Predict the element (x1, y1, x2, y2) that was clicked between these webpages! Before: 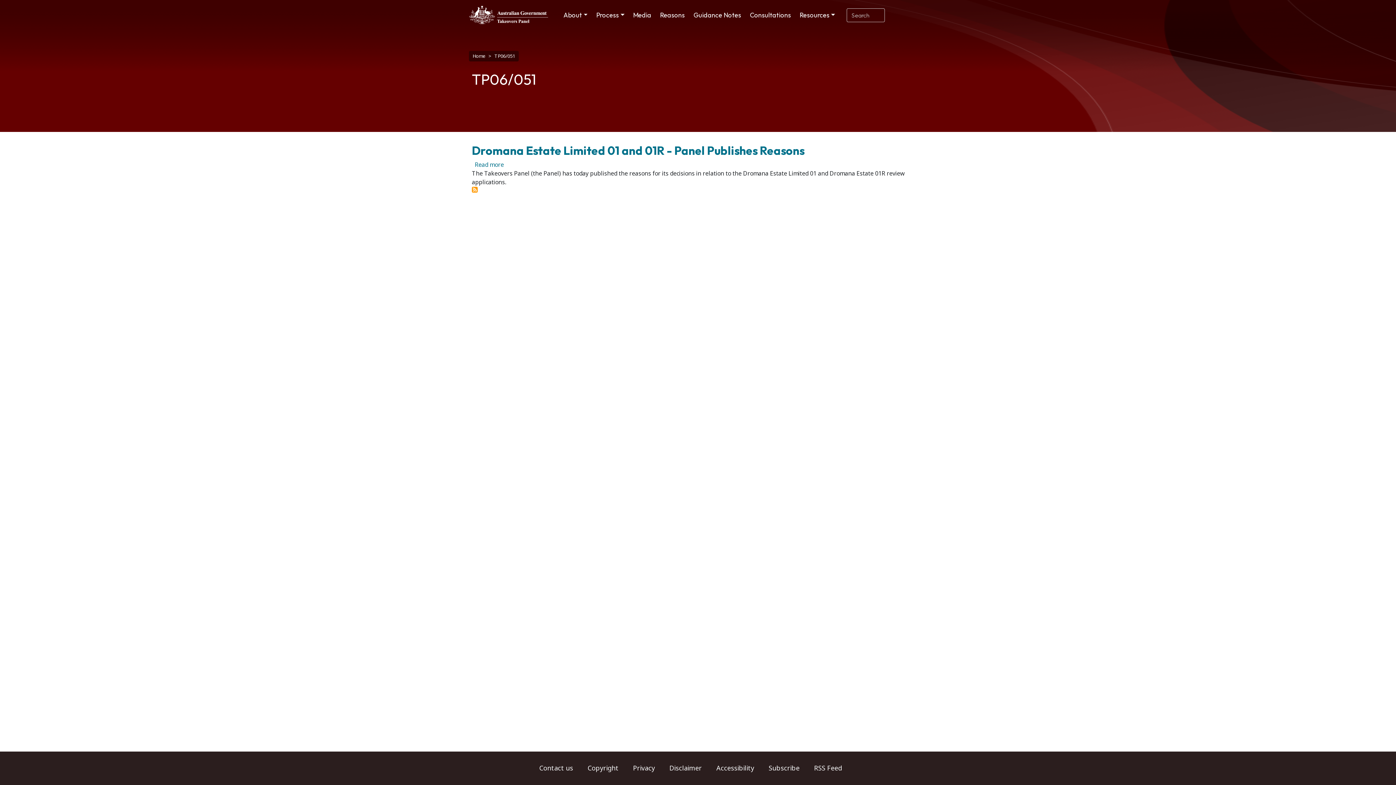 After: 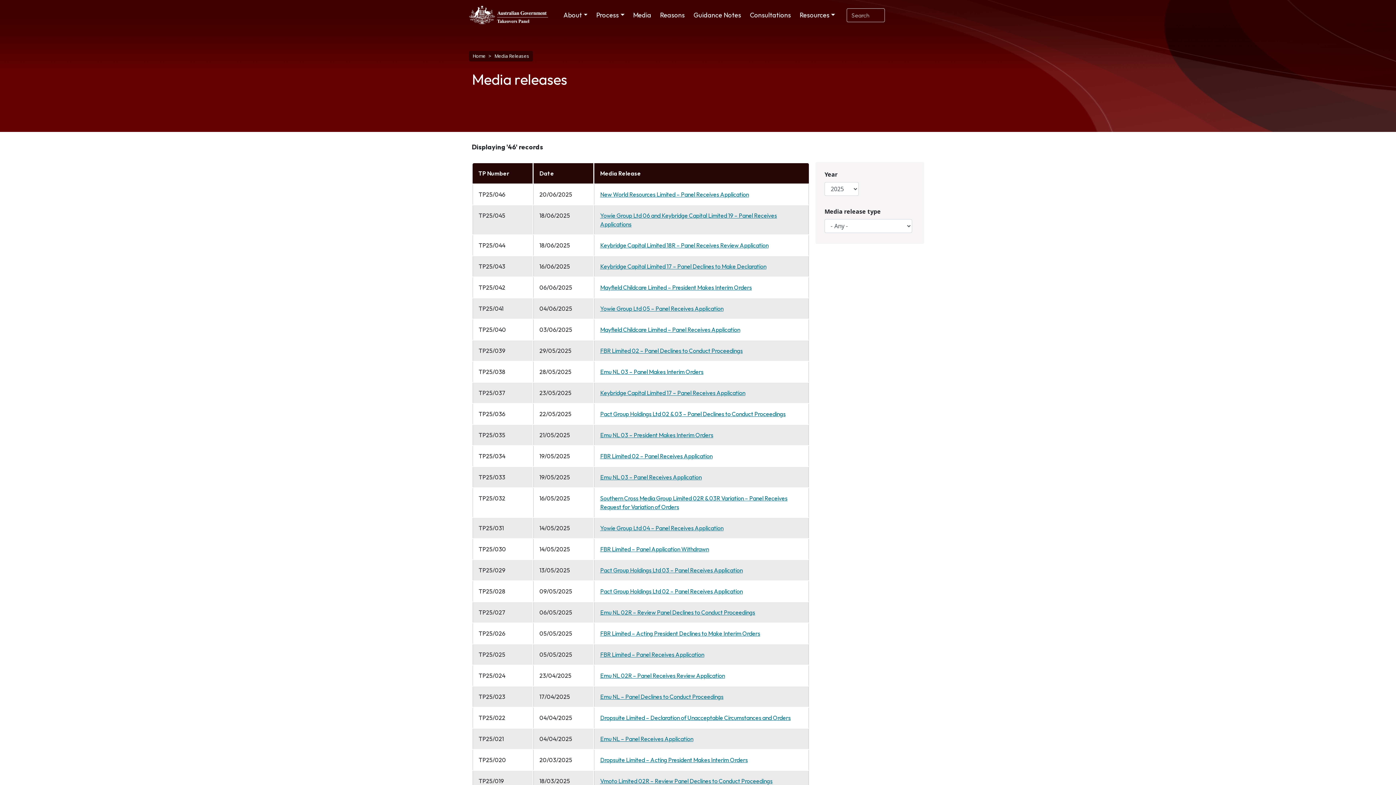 Action: bbox: (628, 10, 655, 19) label: Media